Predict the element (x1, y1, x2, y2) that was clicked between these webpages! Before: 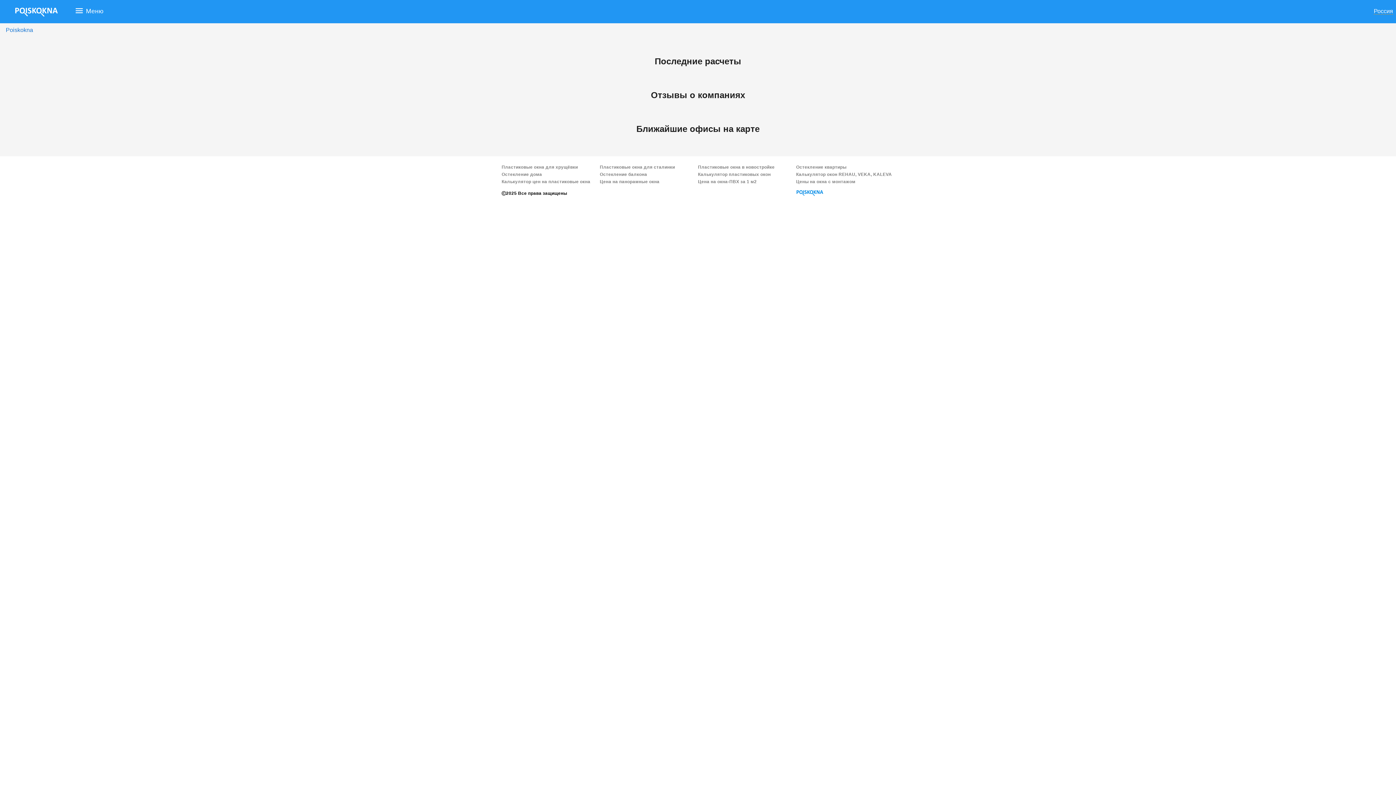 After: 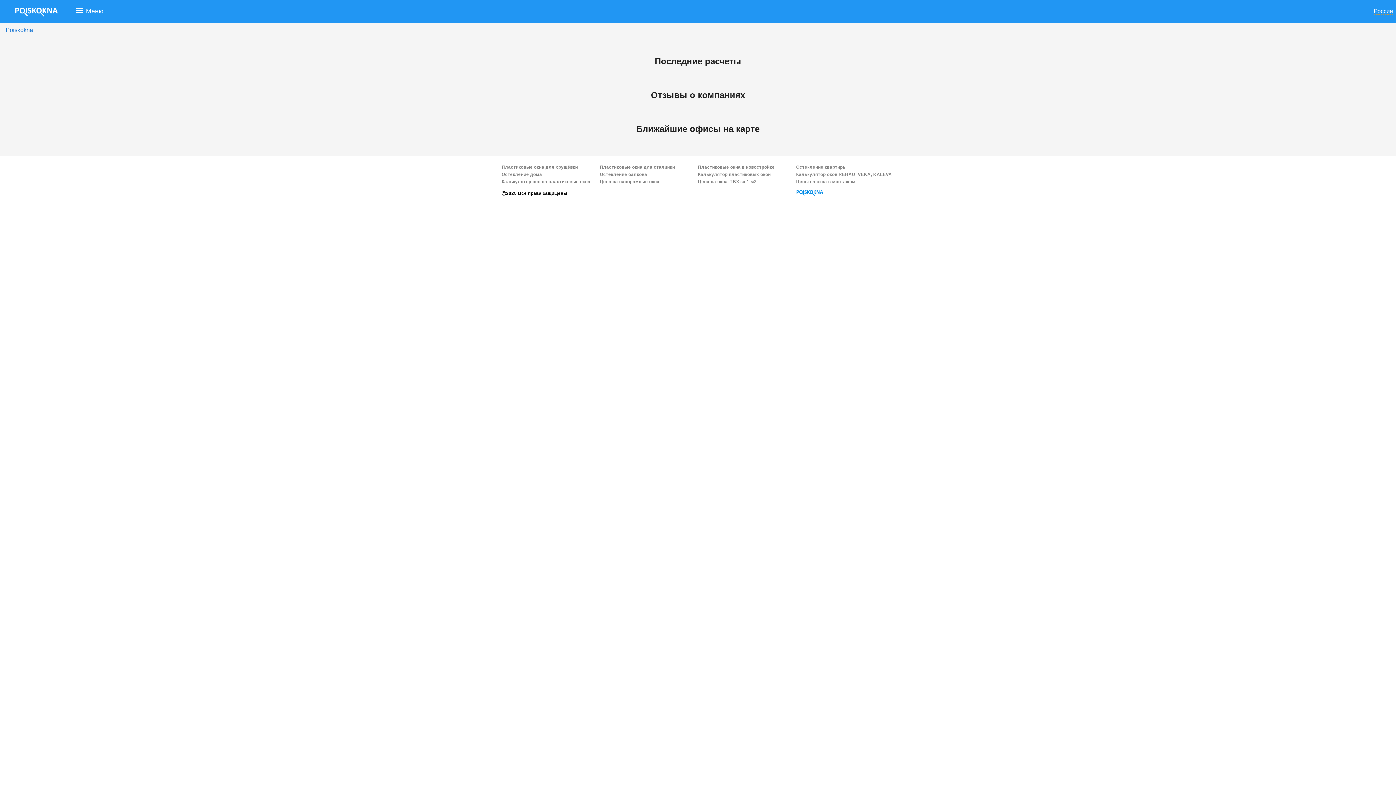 Action: bbox: (501, 179, 590, 184) label: Калькулятор цен на пластиковые окна